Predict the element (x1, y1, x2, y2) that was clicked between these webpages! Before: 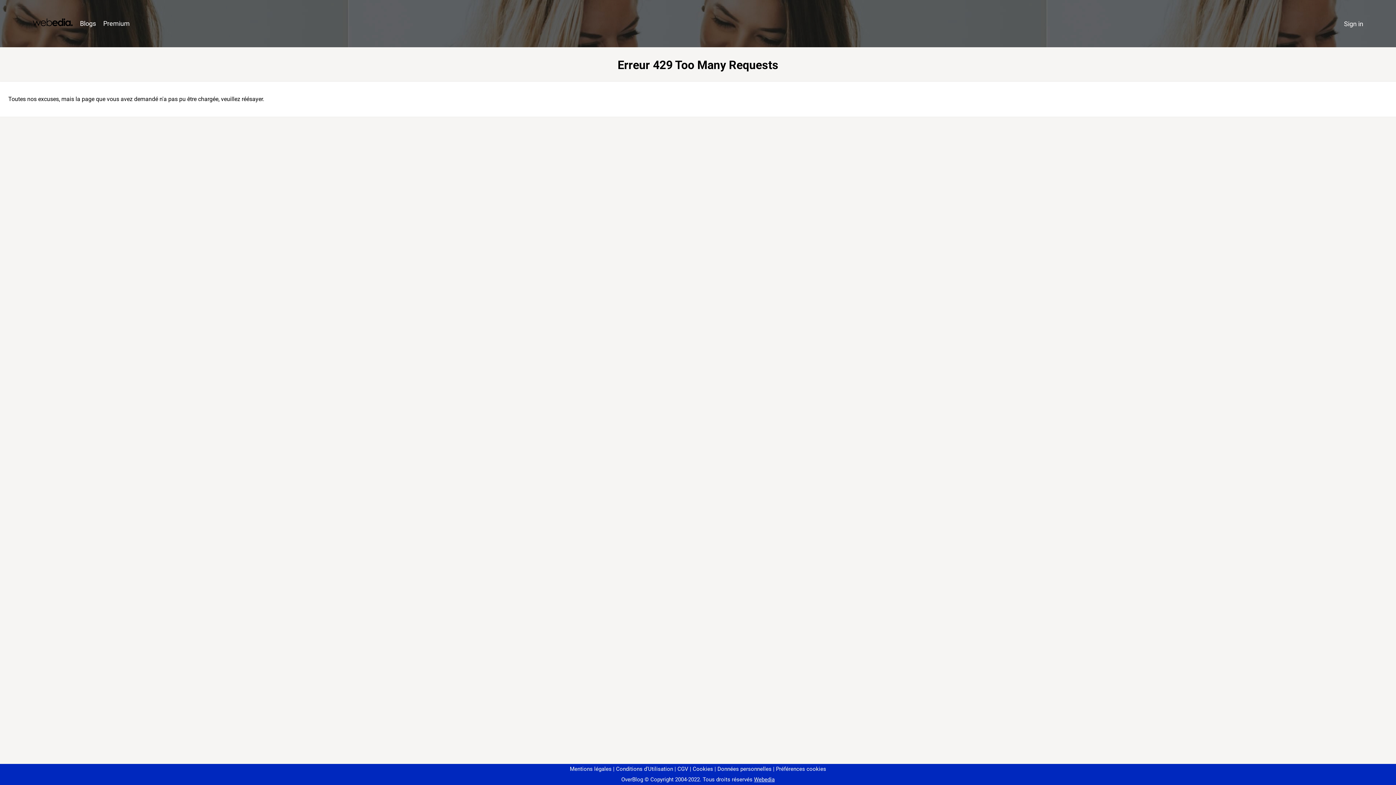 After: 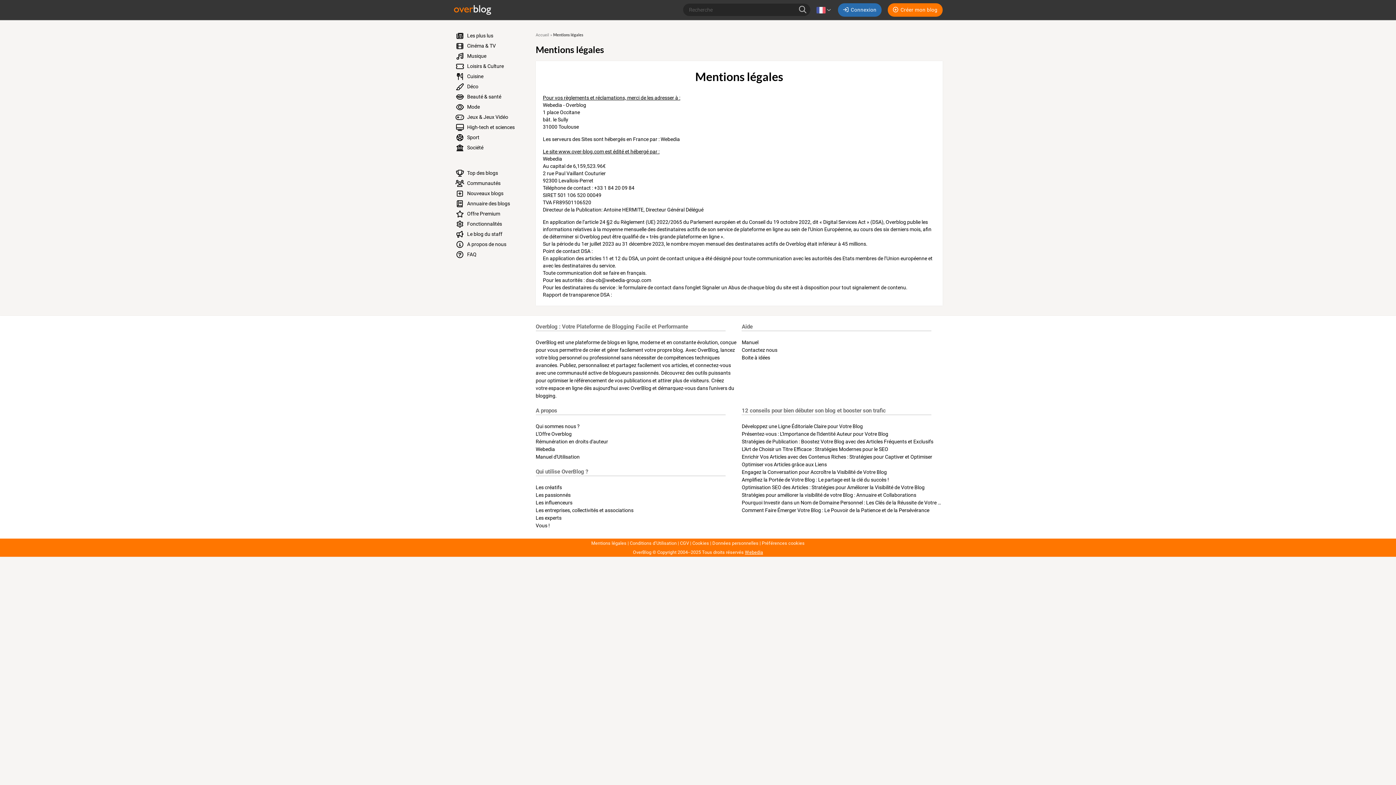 Action: label: Mentions légales bbox: (570, 766, 611, 772)